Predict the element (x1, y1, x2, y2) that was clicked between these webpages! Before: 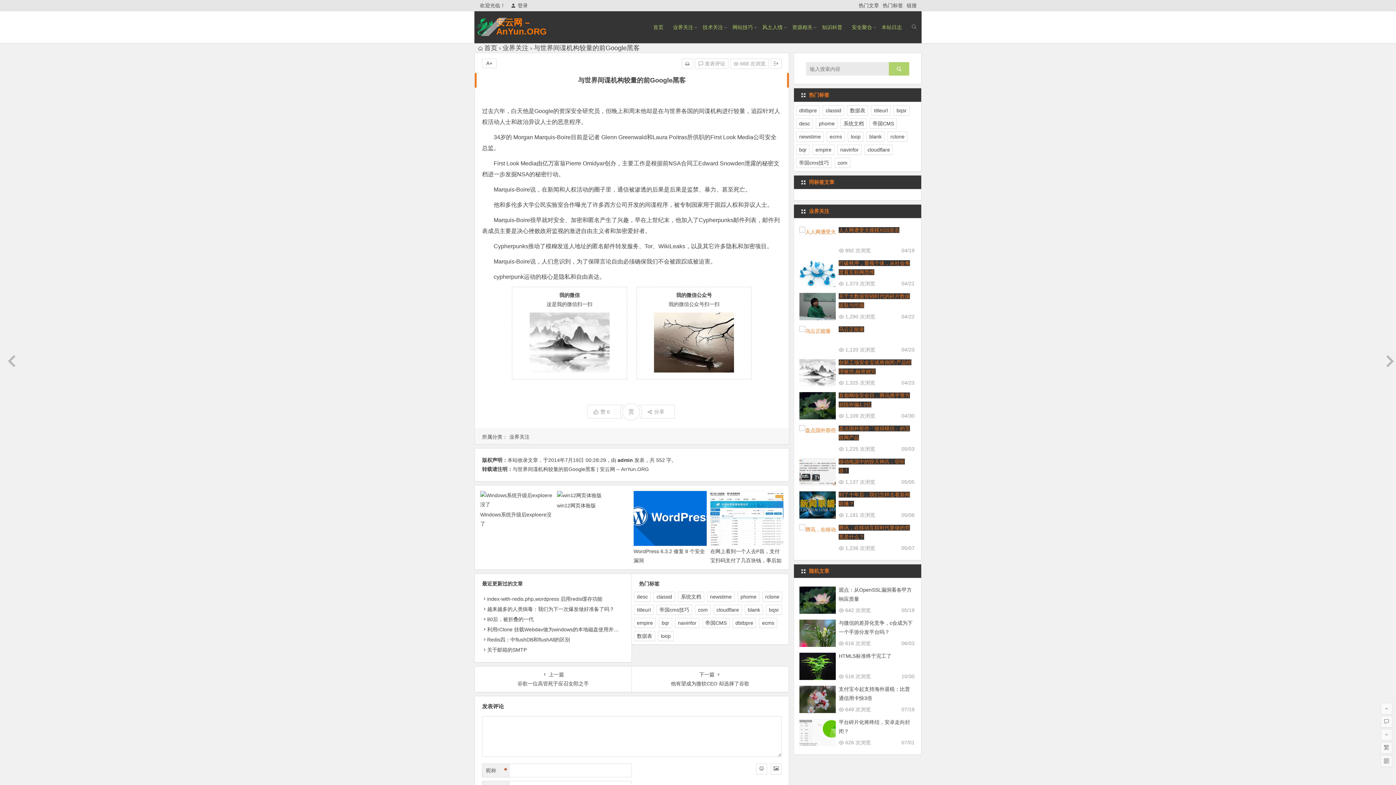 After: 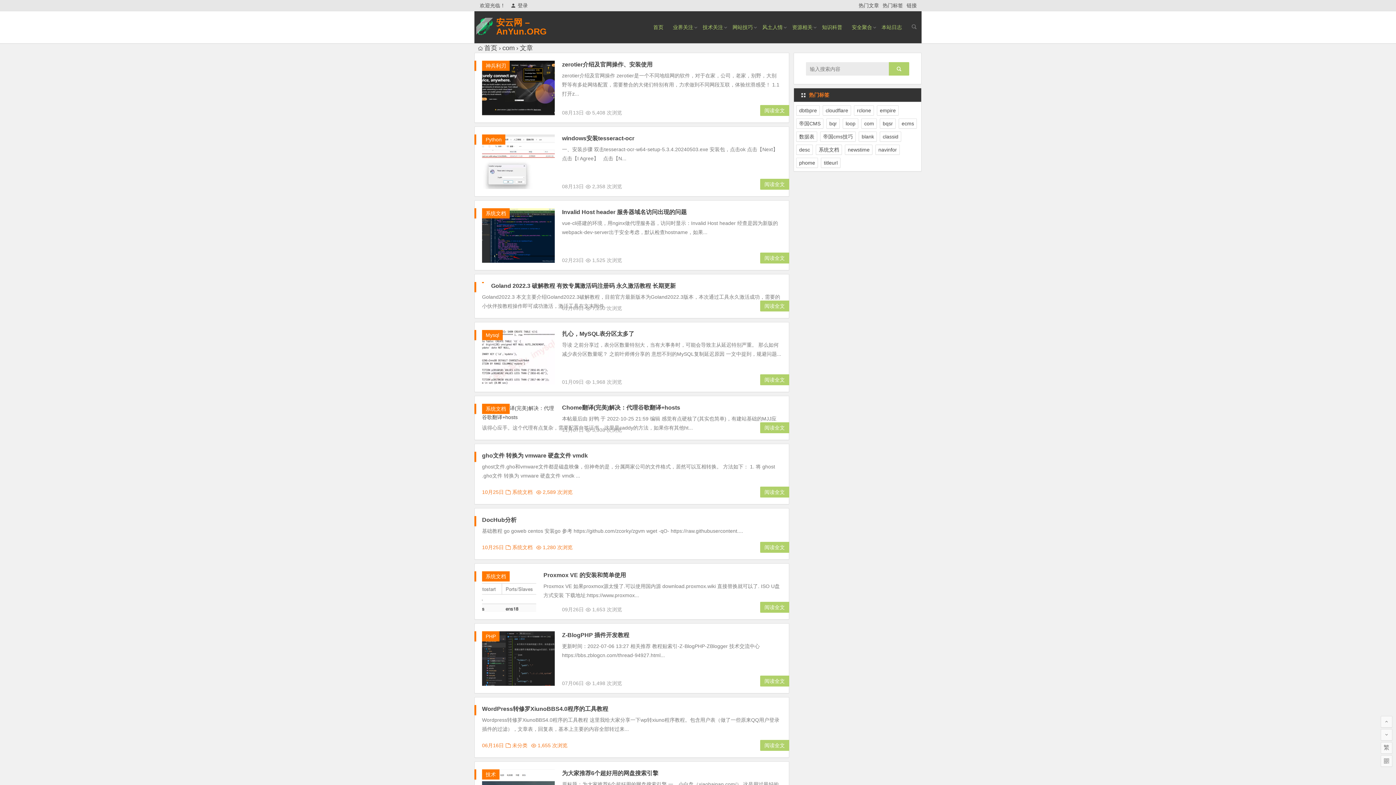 Action: label: com bbox: (834, 157, 850, 168)